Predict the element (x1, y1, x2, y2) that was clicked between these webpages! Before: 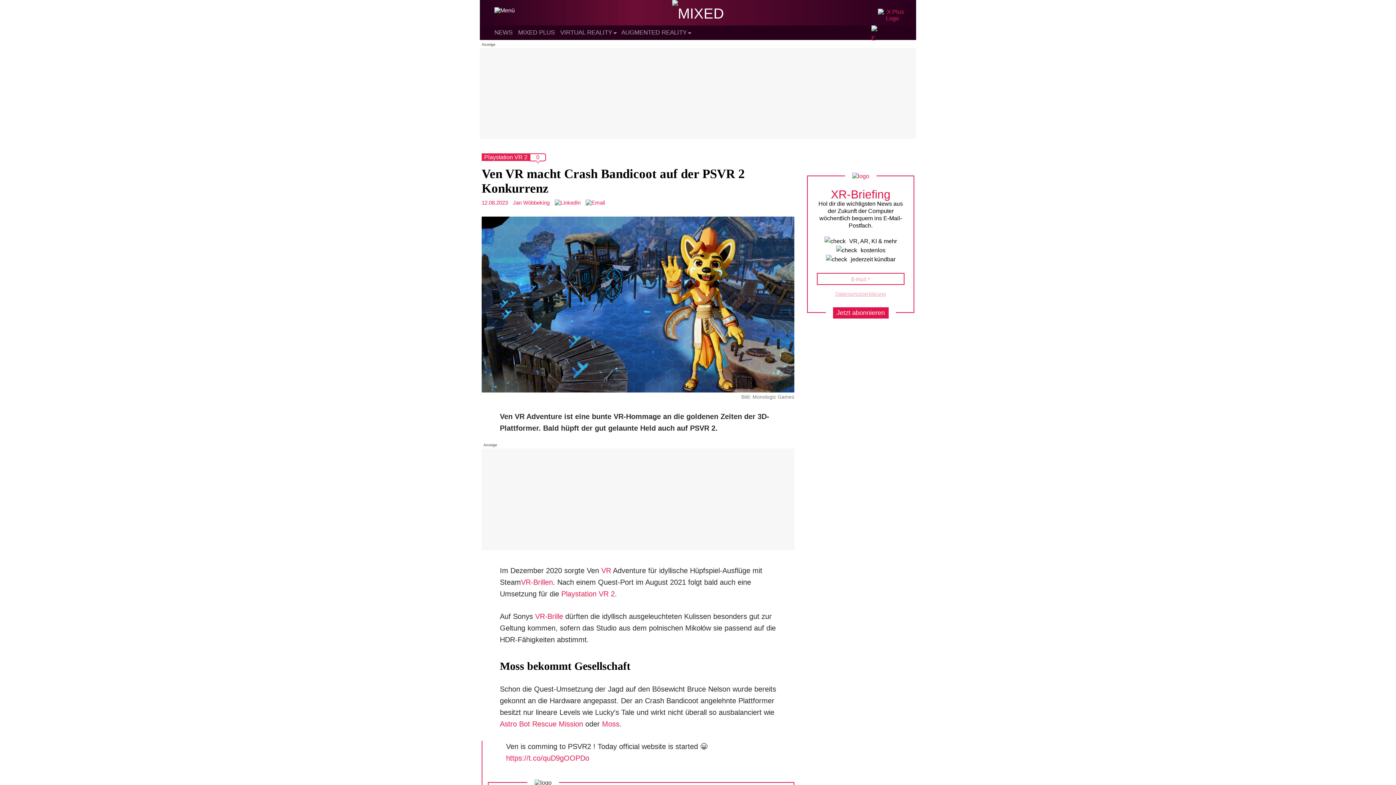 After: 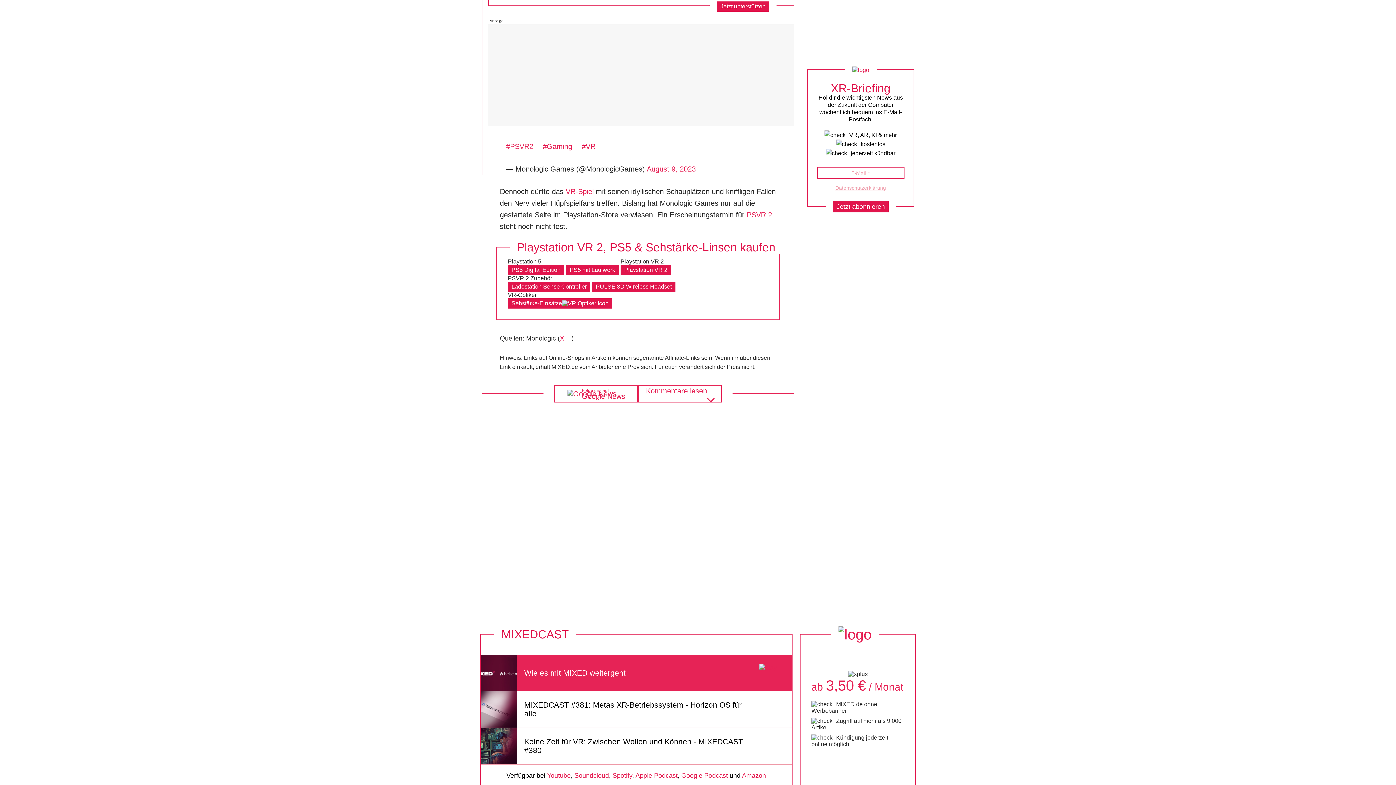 Action: label: 0 bbox: (536, 154, 539, 160)